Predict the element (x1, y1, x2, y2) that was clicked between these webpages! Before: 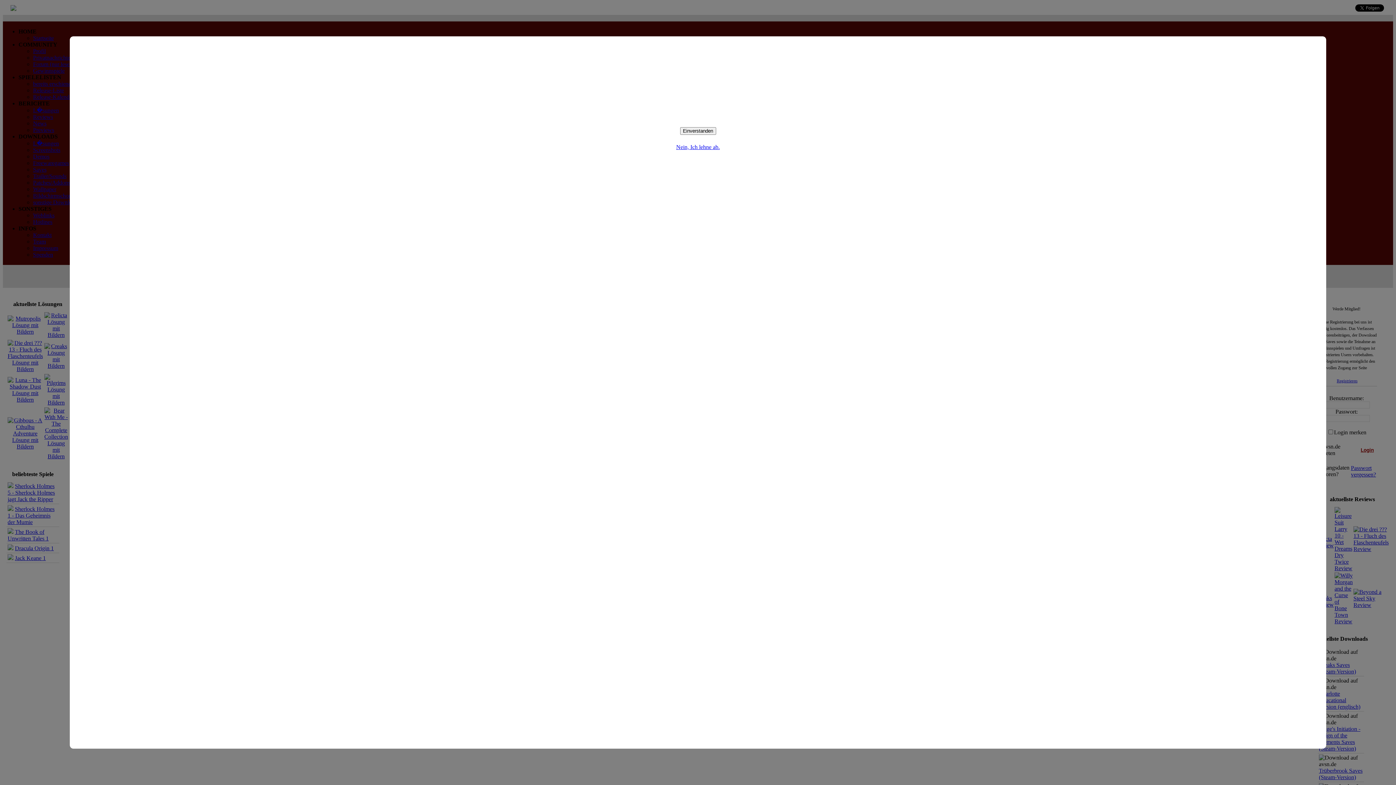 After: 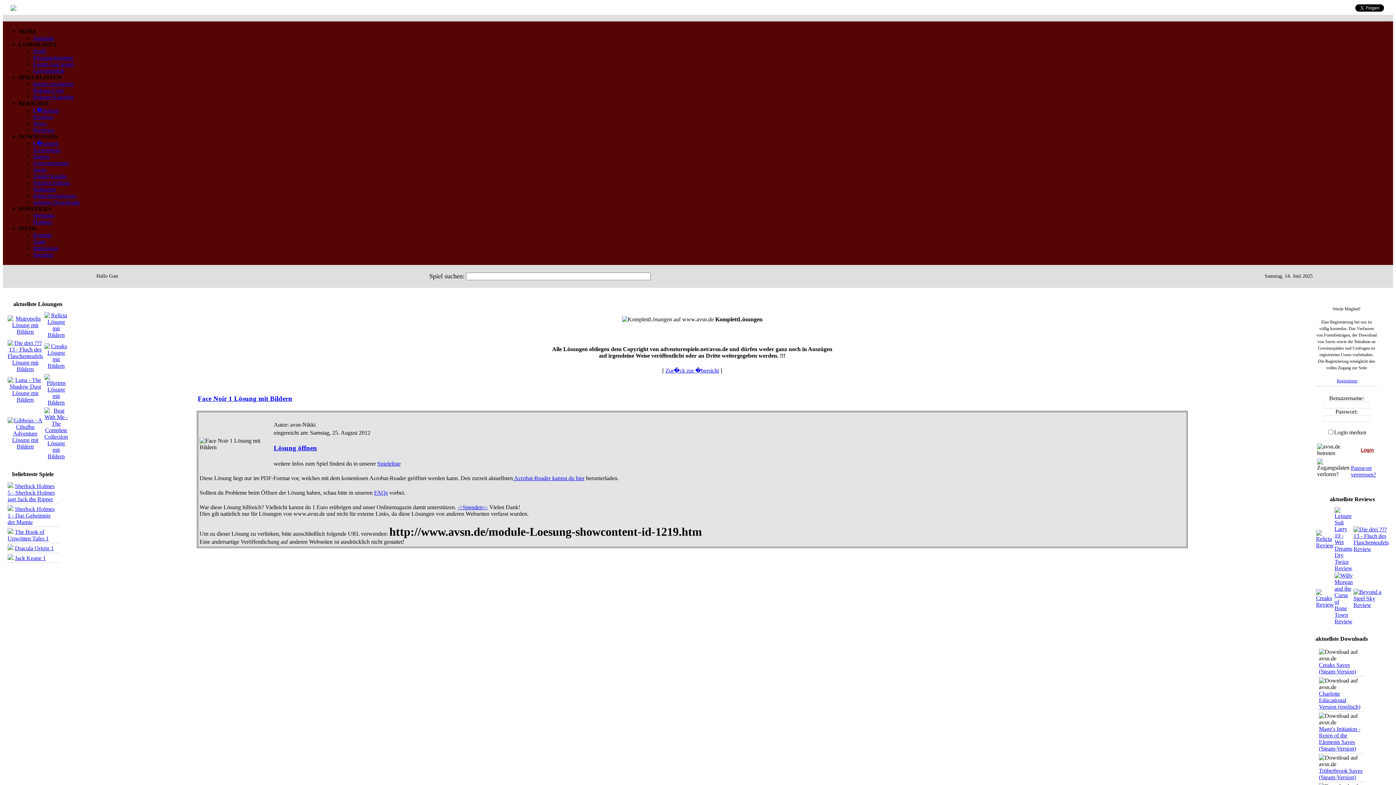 Action: label: Einverstanden bbox: (680, 127, 716, 134)